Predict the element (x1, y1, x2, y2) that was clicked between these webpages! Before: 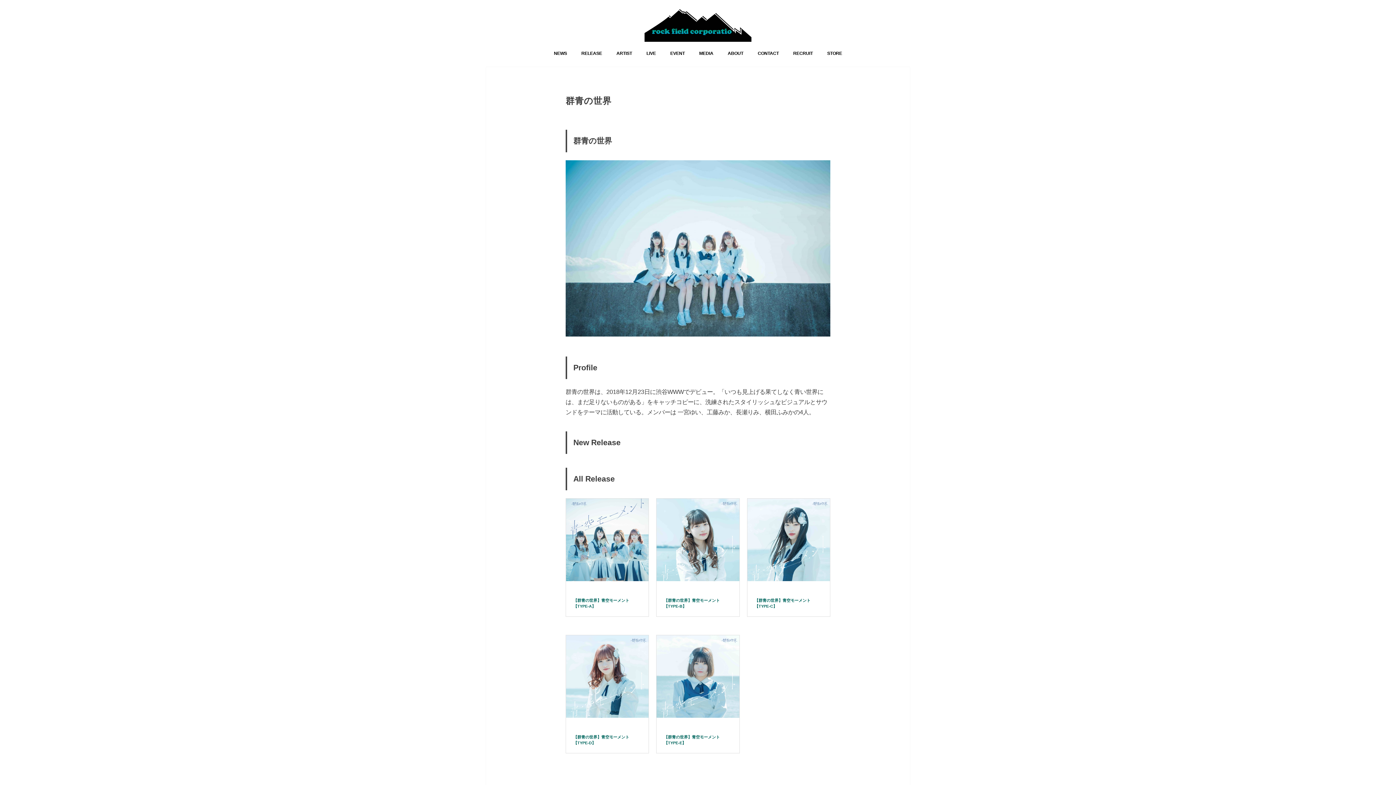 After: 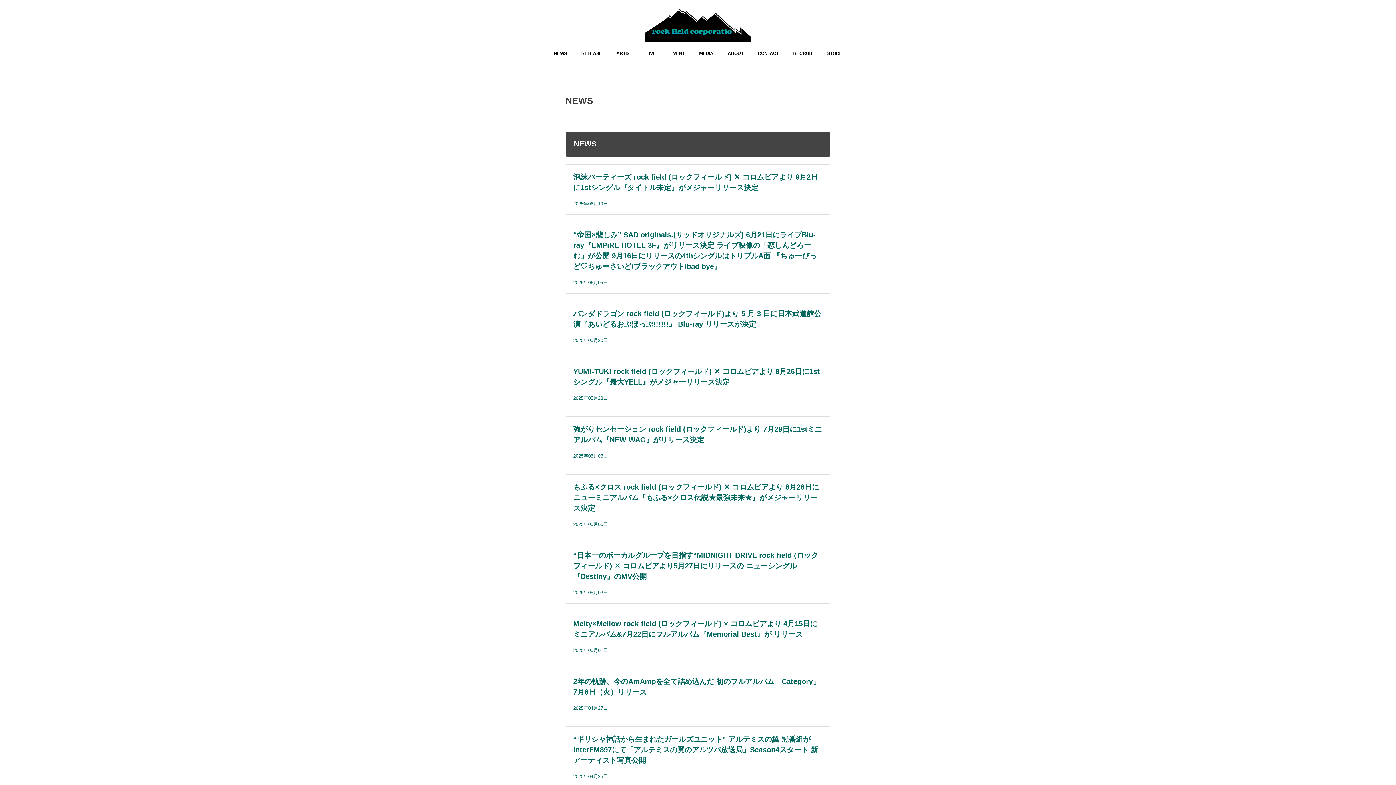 Action: label: NEWS bbox: (546, 45, 574, 61)